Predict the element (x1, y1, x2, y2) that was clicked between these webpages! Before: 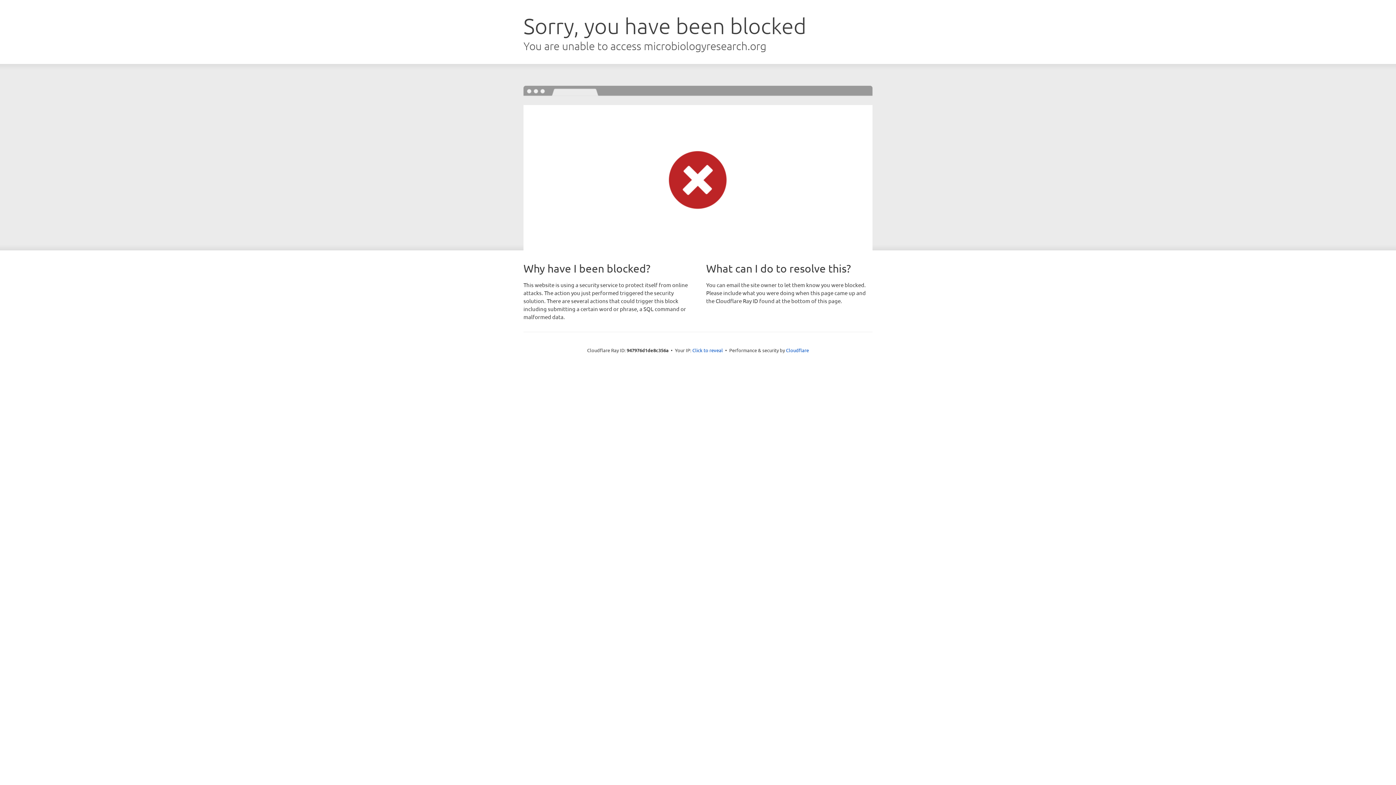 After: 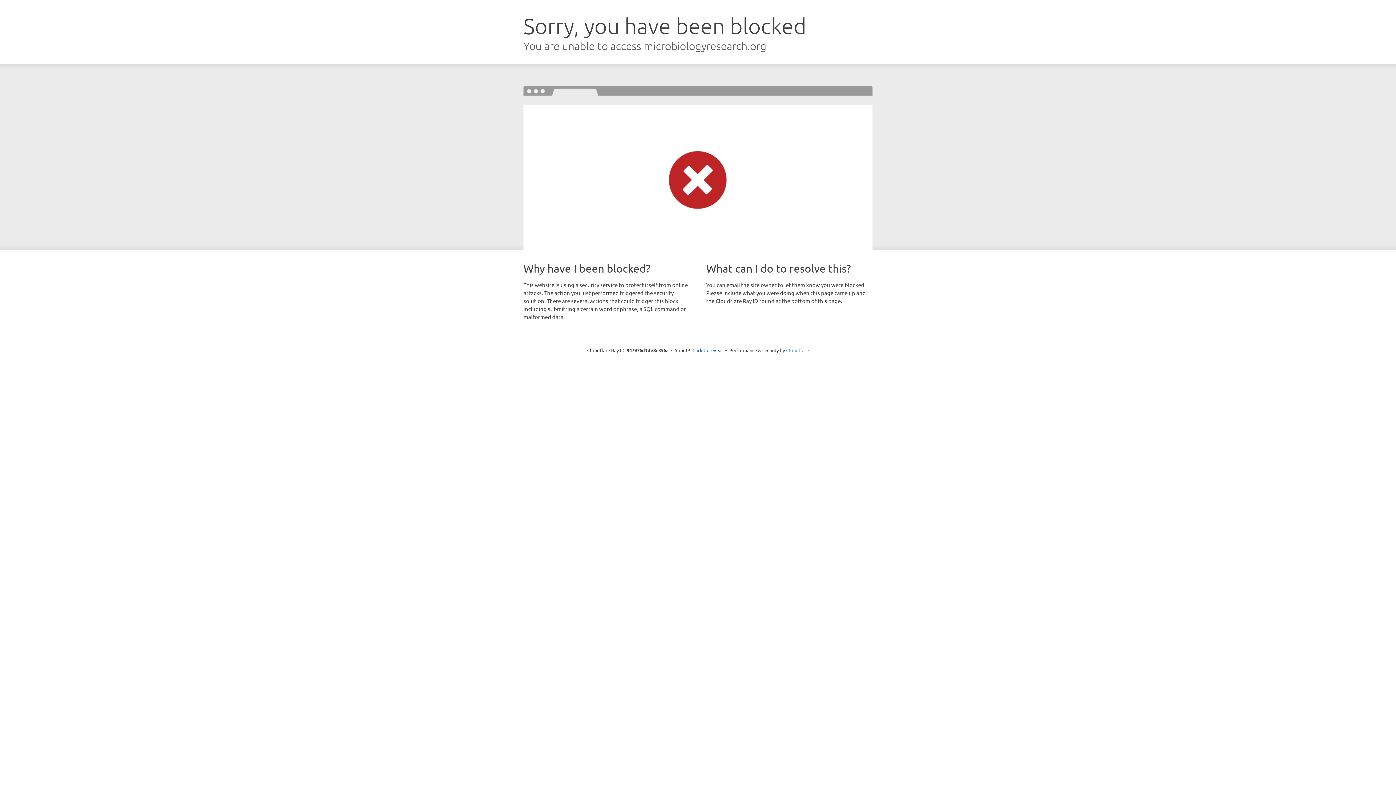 Action: bbox: (786, 347, 809, 353) label: Cloudflare